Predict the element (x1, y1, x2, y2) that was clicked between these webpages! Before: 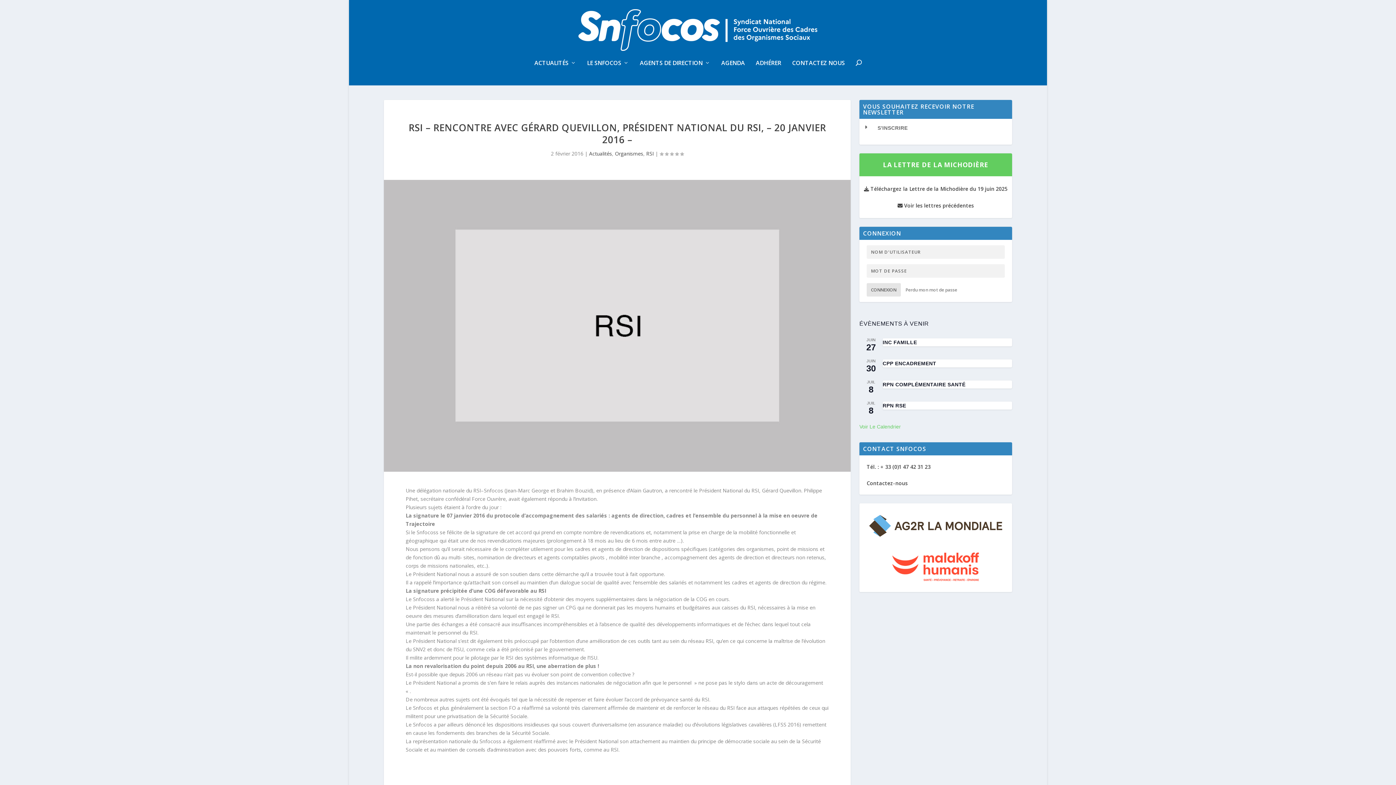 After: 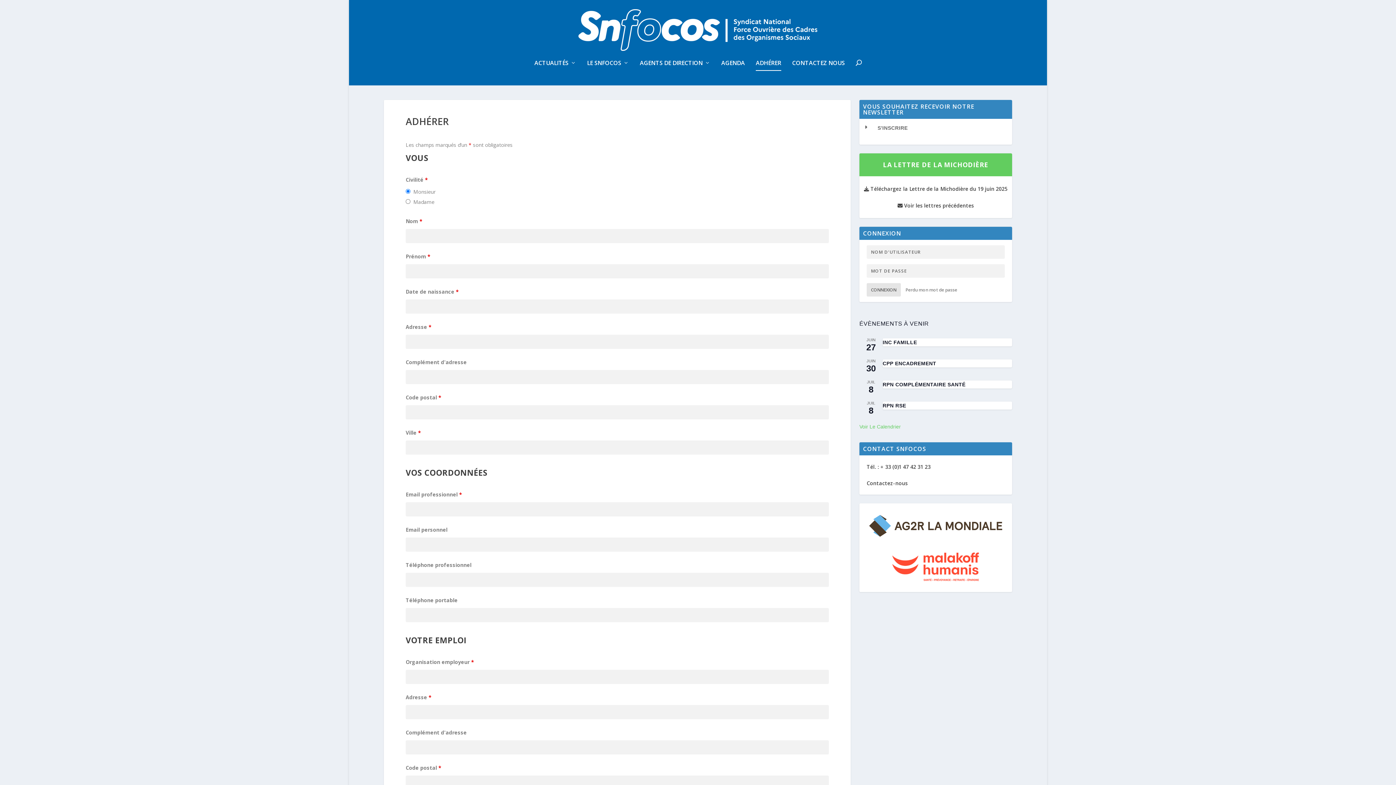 Action: label: ADHÉRER bbox: (756, 60, 781, 85)